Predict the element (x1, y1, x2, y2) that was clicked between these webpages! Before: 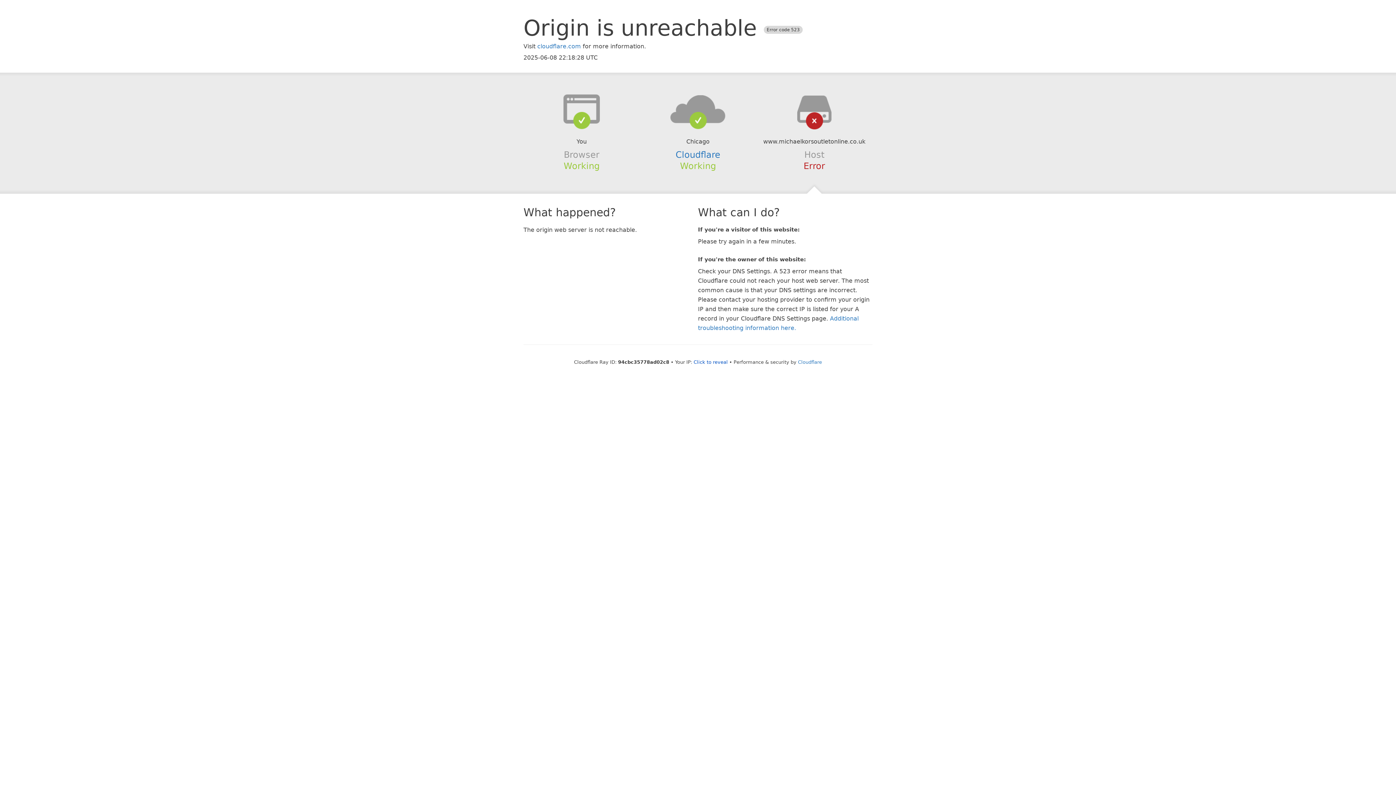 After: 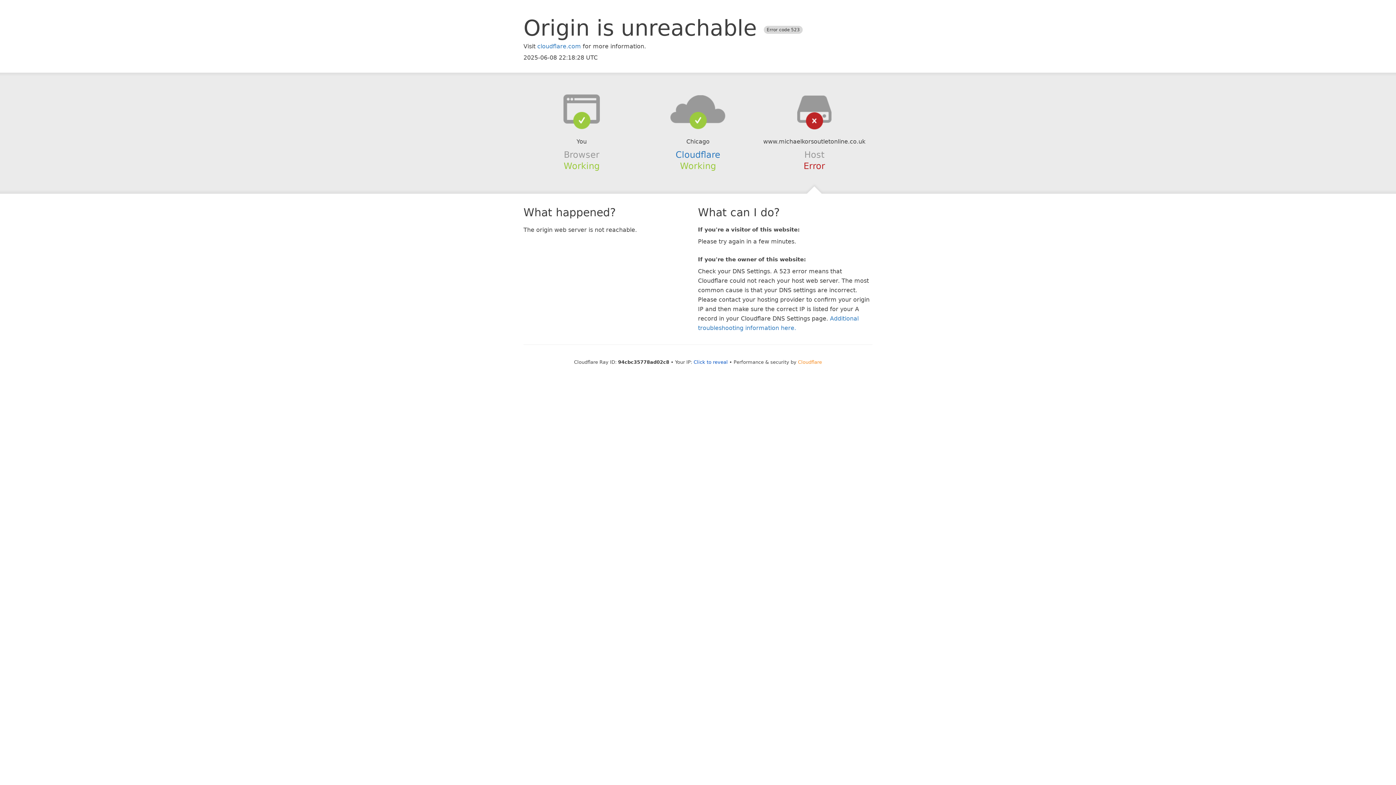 Action: label: Cloudflare bbox: (798, 359, 822, 364)